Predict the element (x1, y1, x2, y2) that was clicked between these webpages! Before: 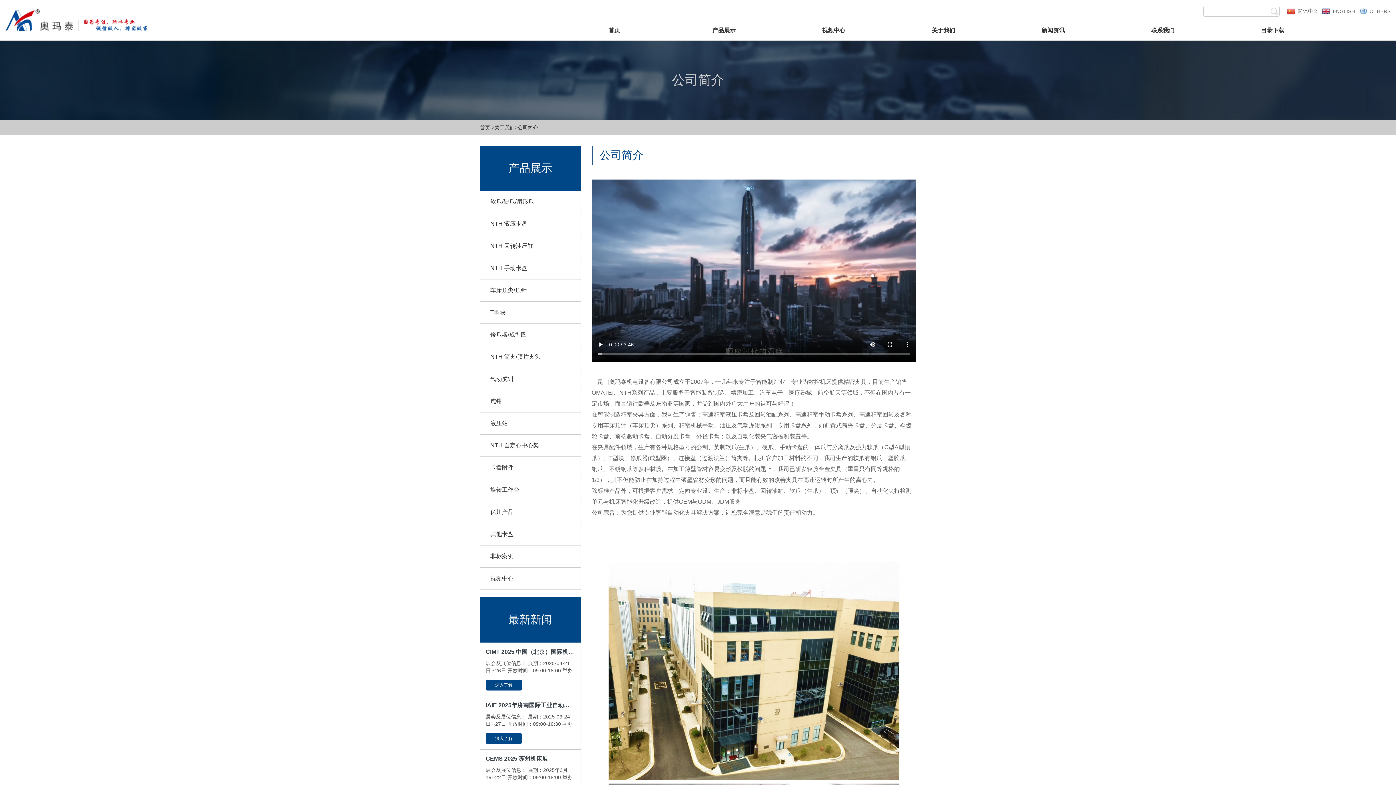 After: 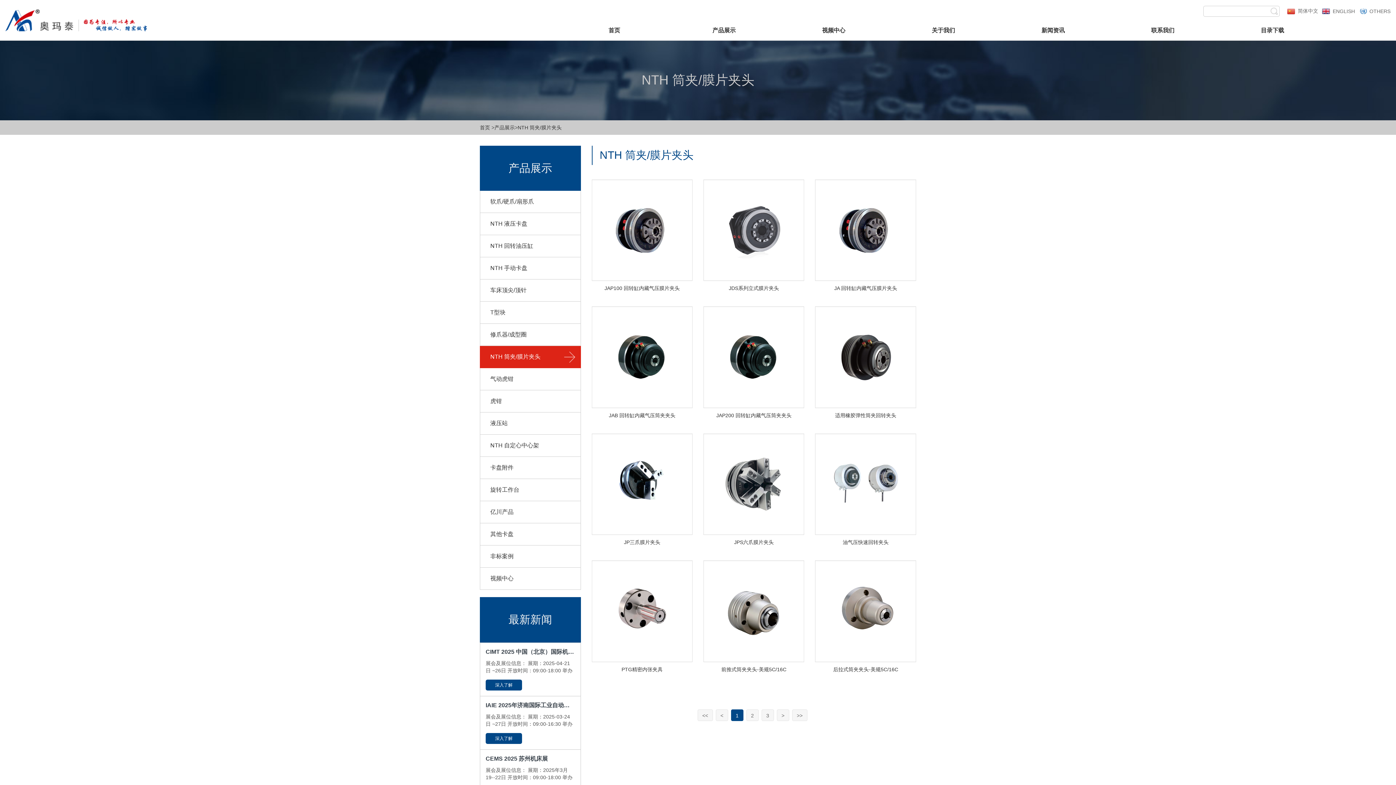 Action: bbox: (480, 346, 580, 368) label: NTH 筒夹/膜片夹头